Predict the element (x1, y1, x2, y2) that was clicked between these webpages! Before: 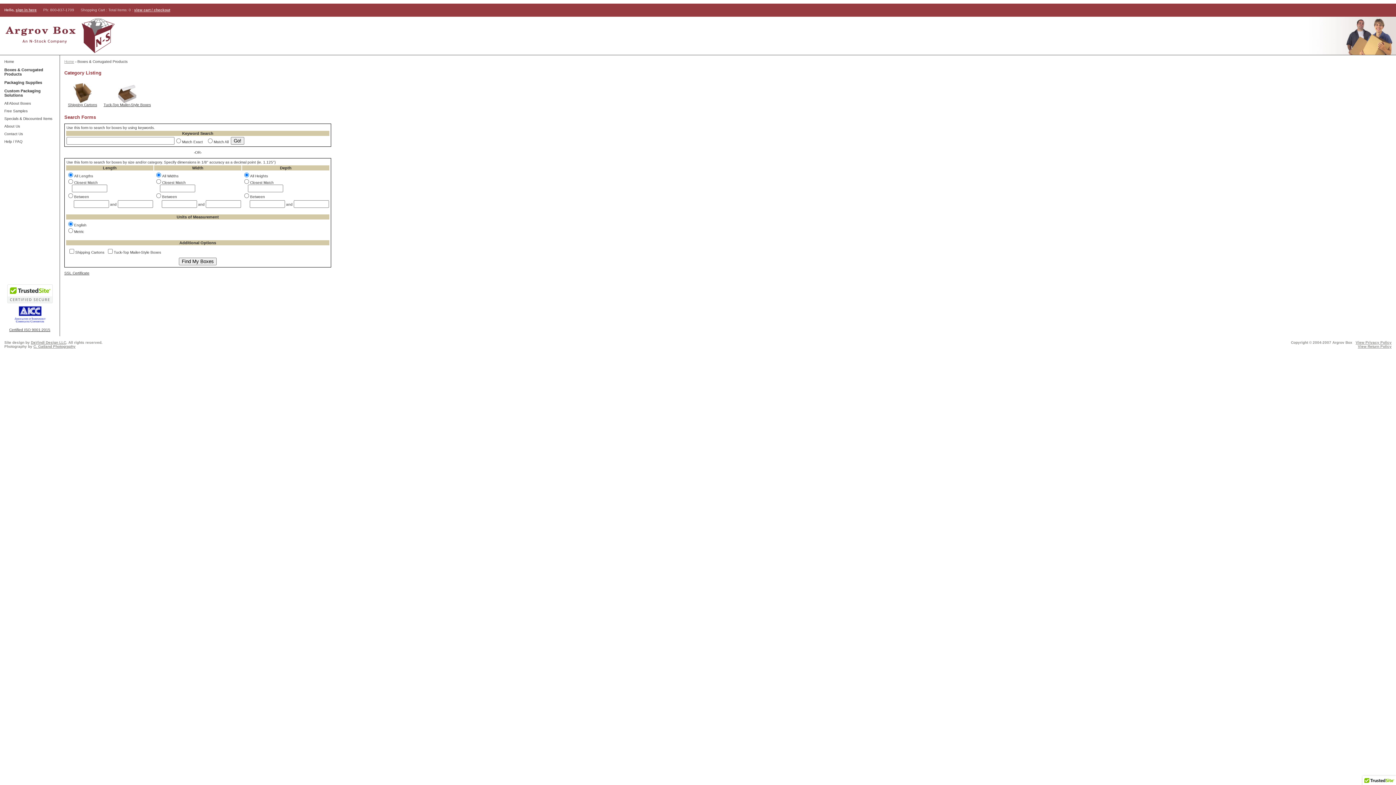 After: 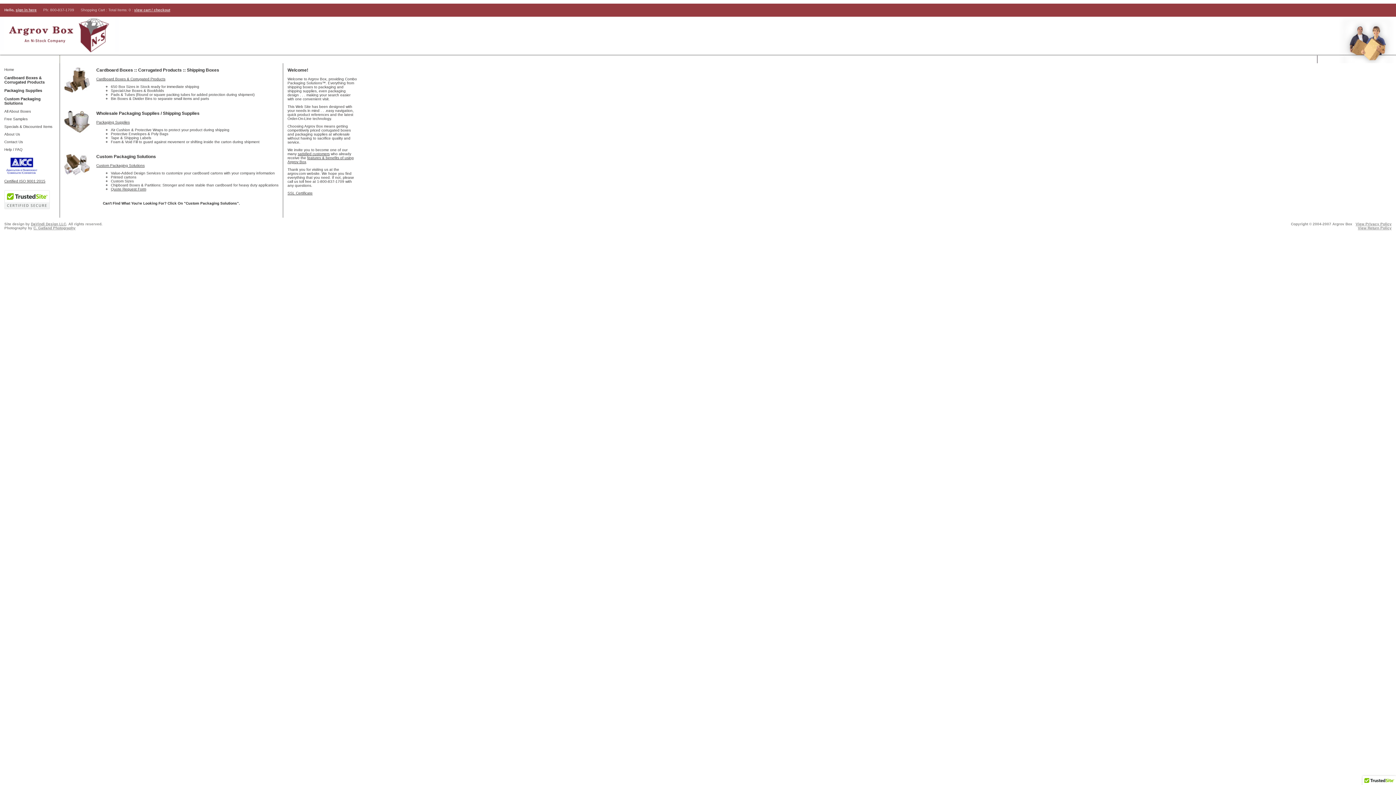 Action: label: Home bbox: (4, 59, 14, 63)